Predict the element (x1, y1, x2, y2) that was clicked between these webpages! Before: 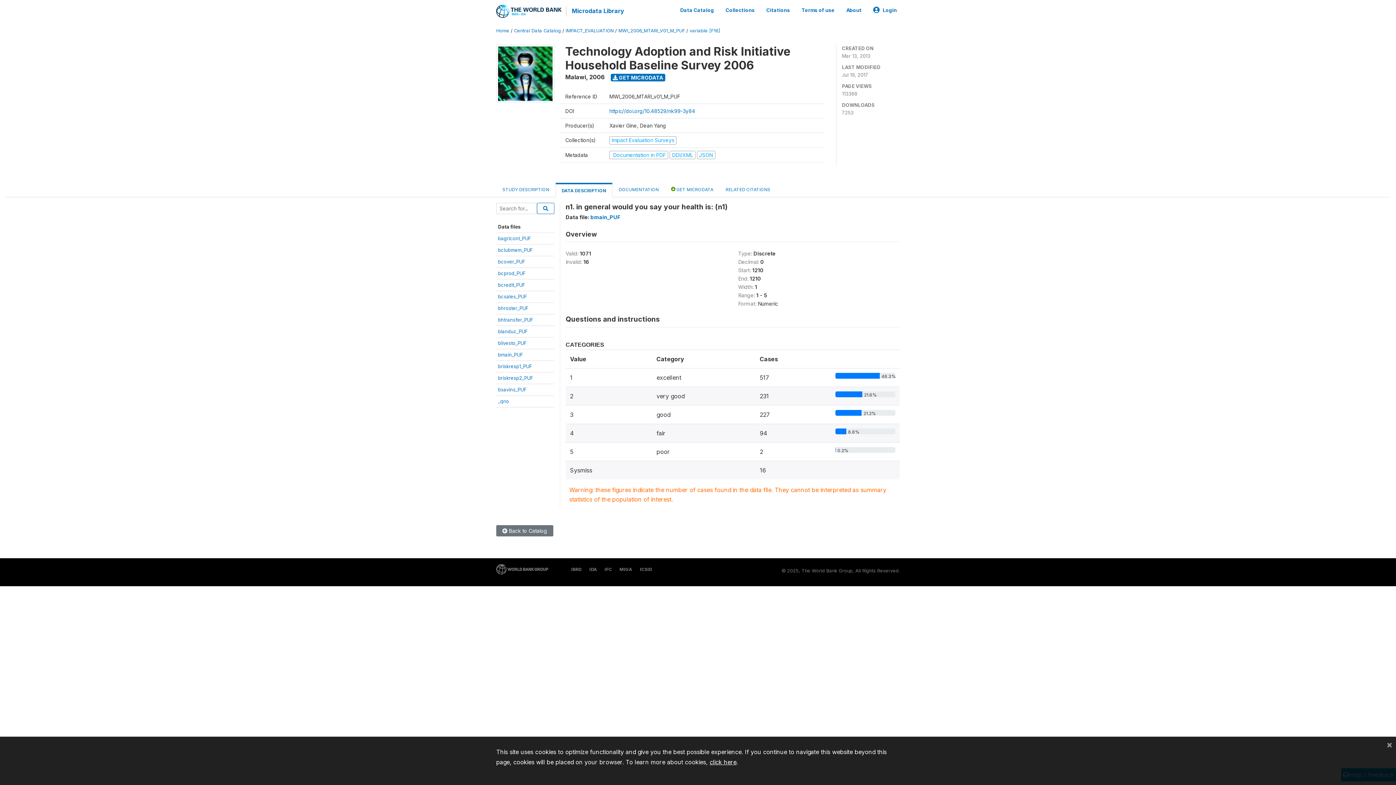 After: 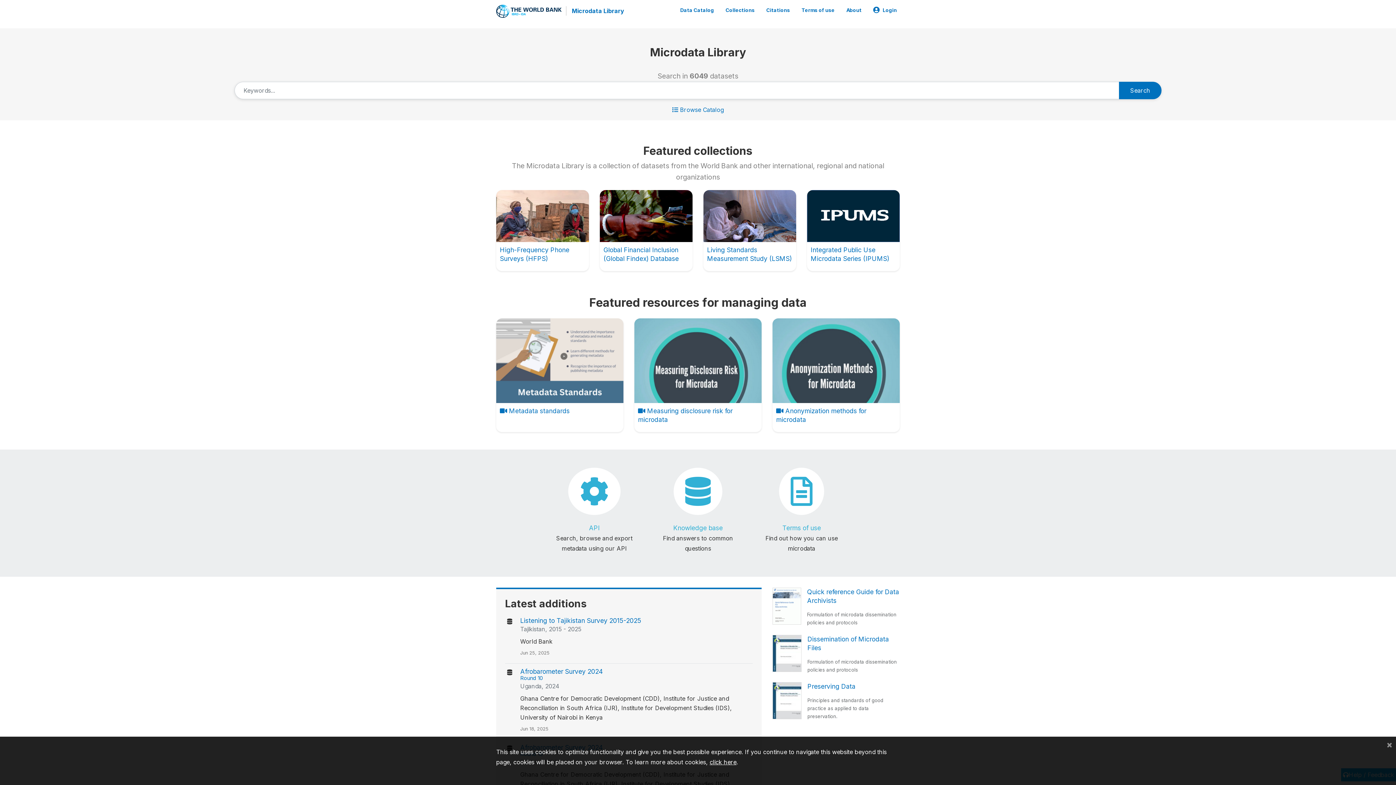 Action: bbox: (496, 28, 509, 33) label: Home